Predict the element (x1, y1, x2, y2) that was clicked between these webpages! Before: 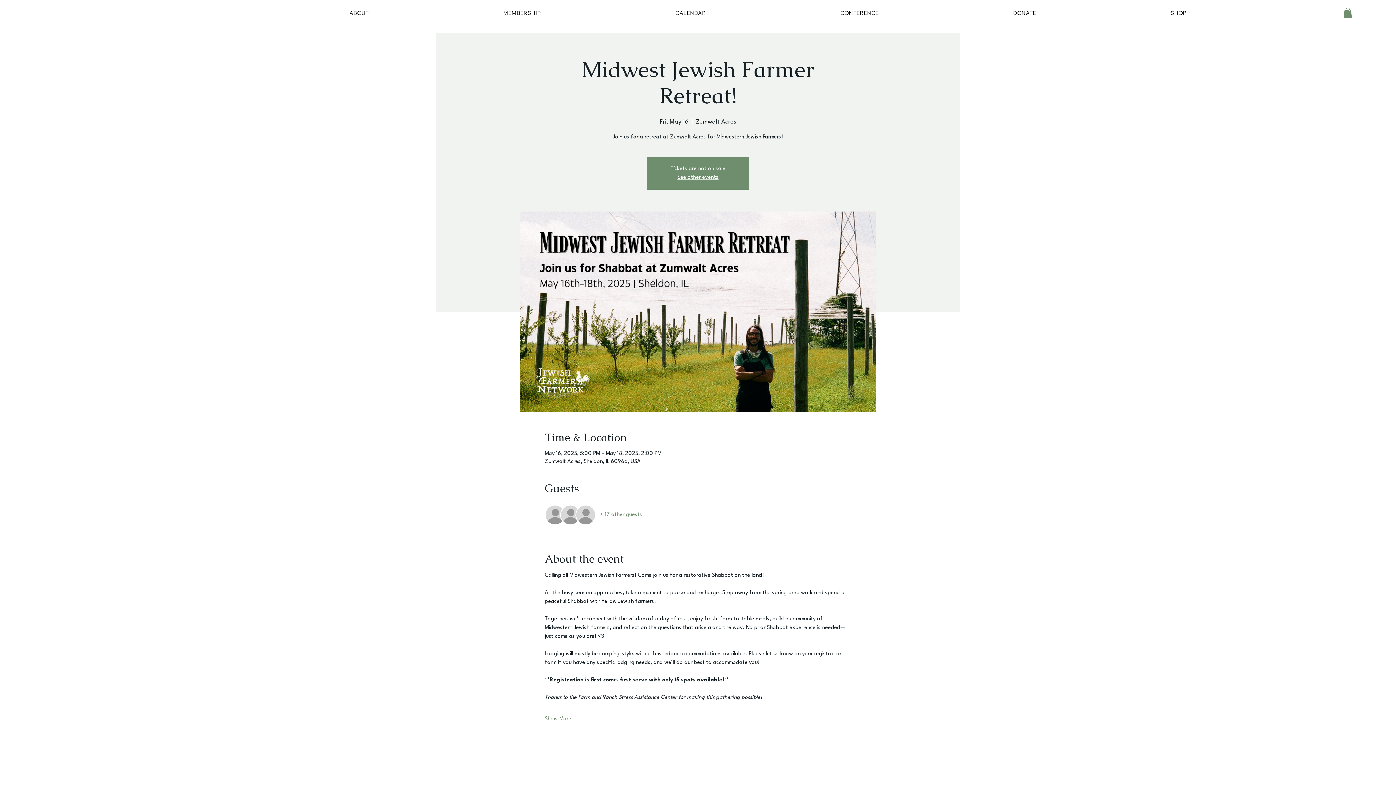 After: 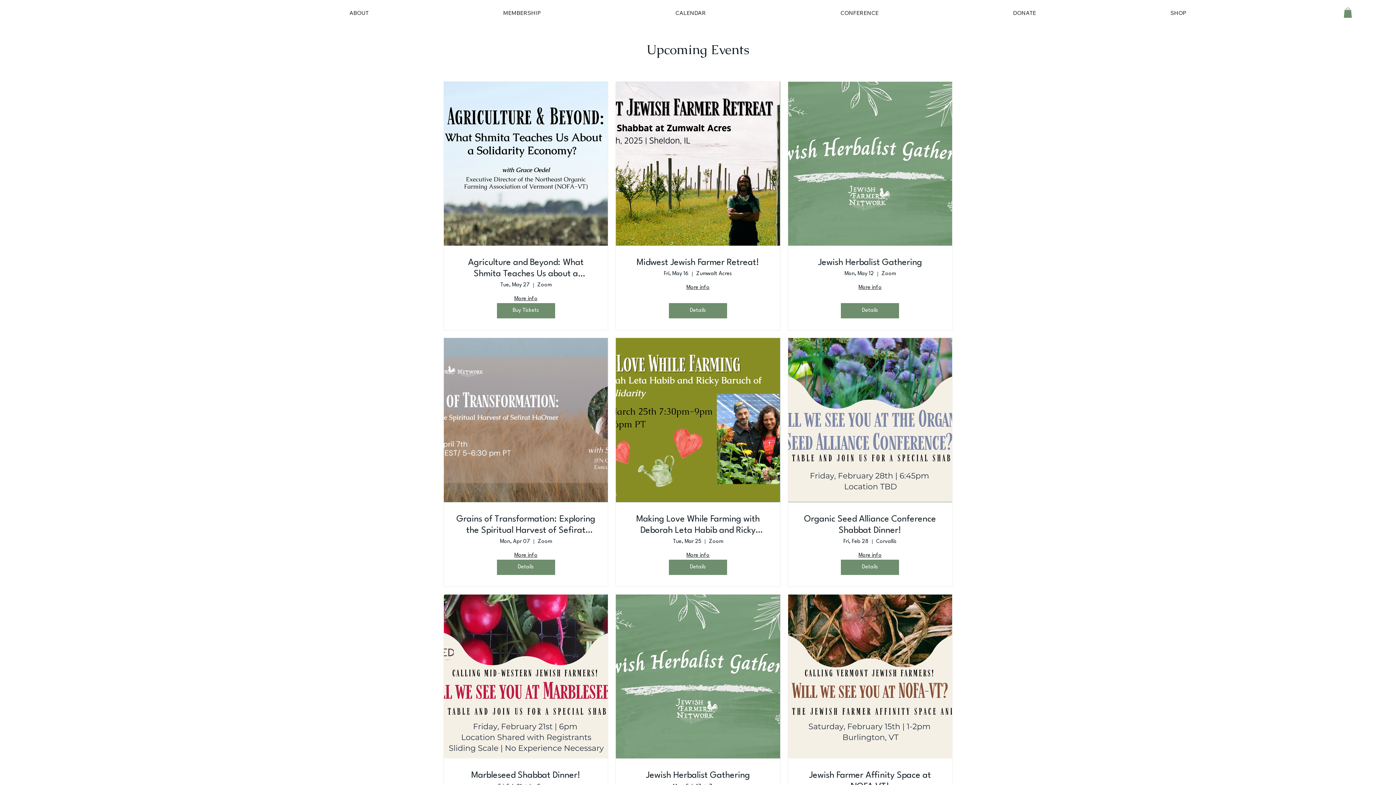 Action: label: See other events bbox: (677, 174, 718, 180)